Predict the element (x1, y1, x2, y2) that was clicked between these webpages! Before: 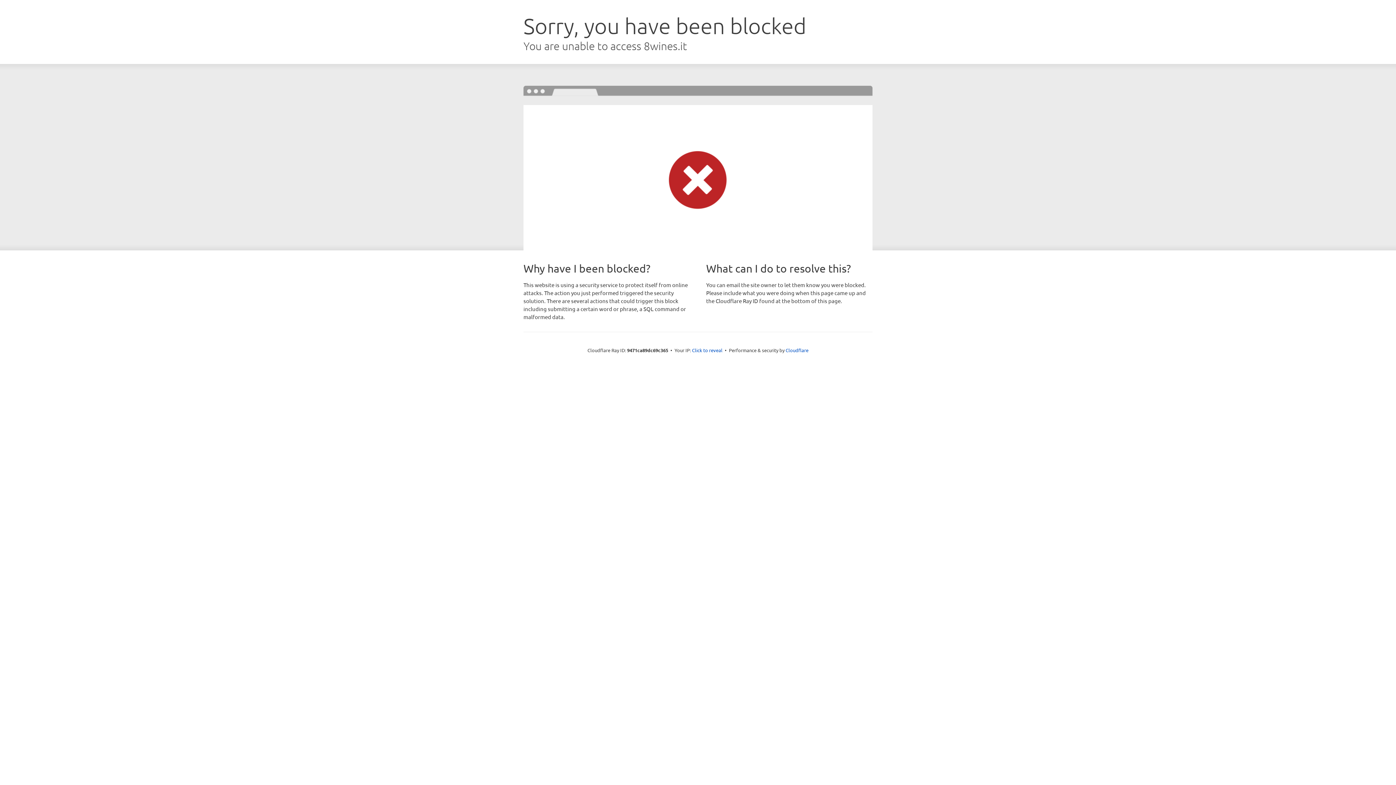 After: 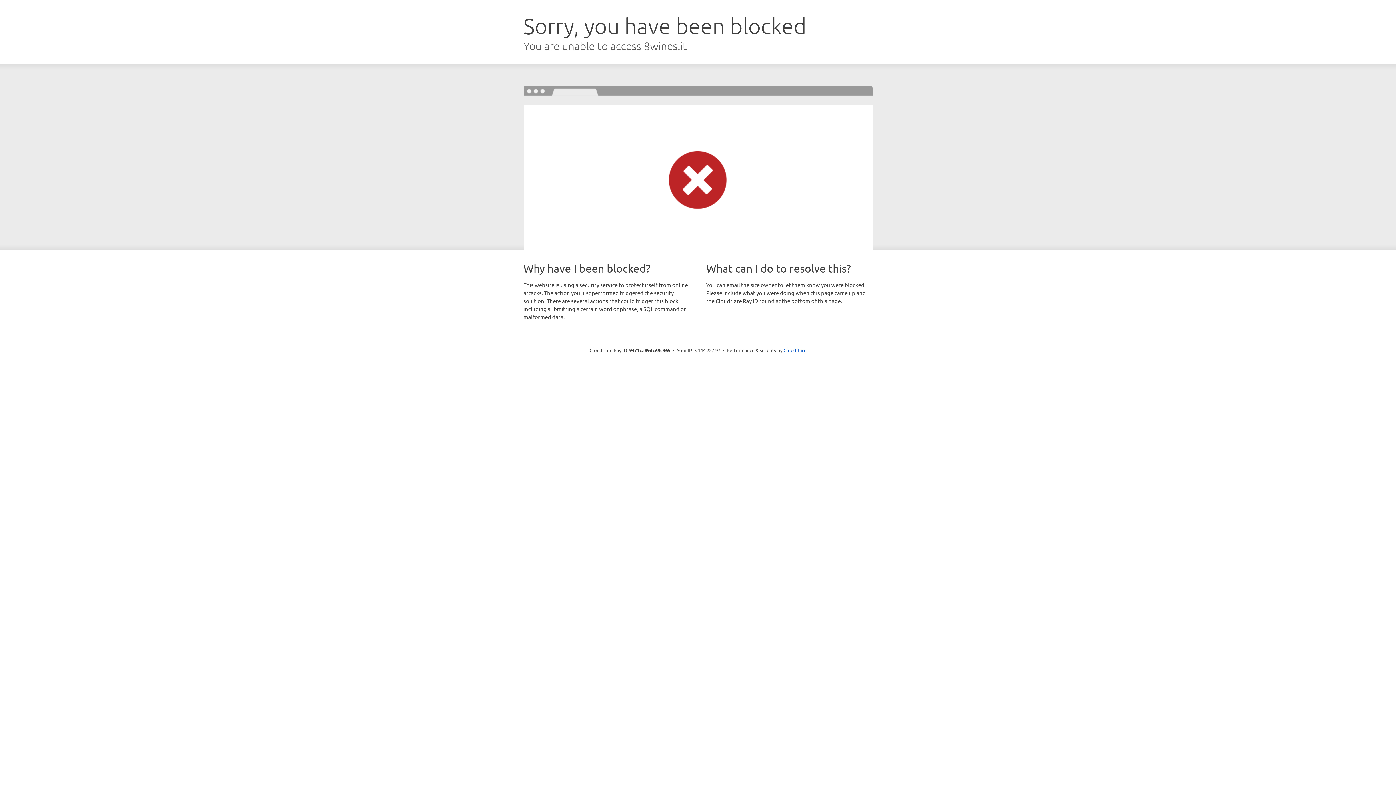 Action: label: Click to reveal bbox: (692, 346, 722, 353)